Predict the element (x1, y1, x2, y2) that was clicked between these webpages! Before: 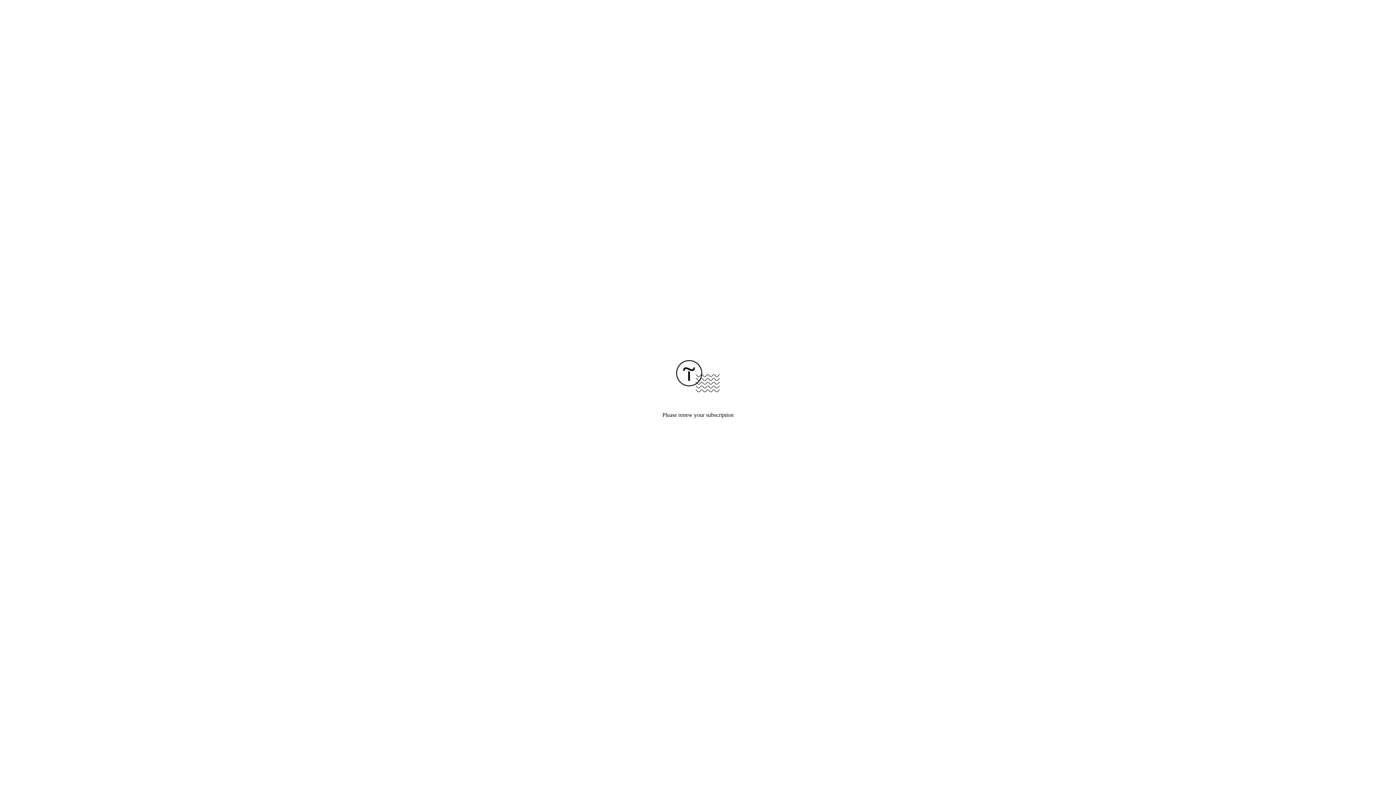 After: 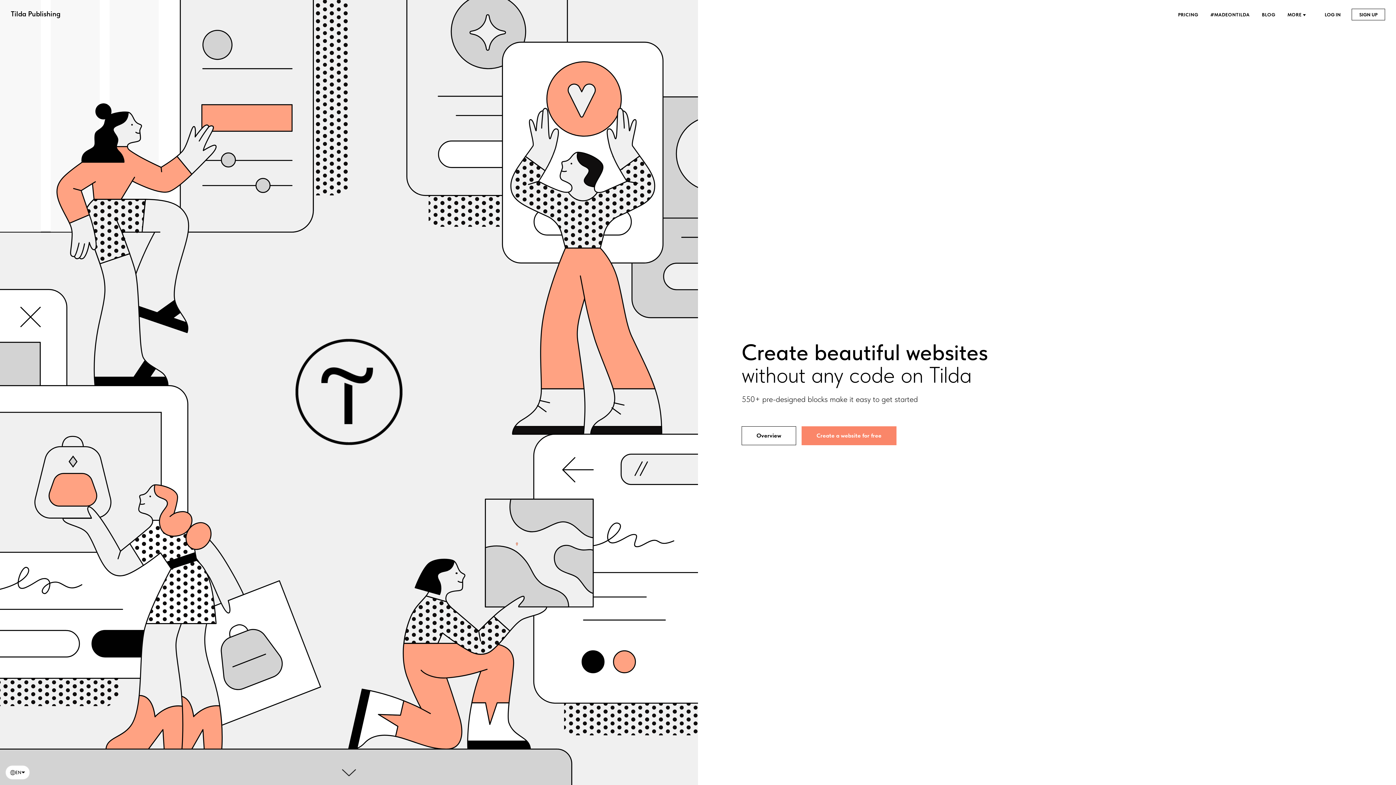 Action: bbox: (676, 387, 720, 393)